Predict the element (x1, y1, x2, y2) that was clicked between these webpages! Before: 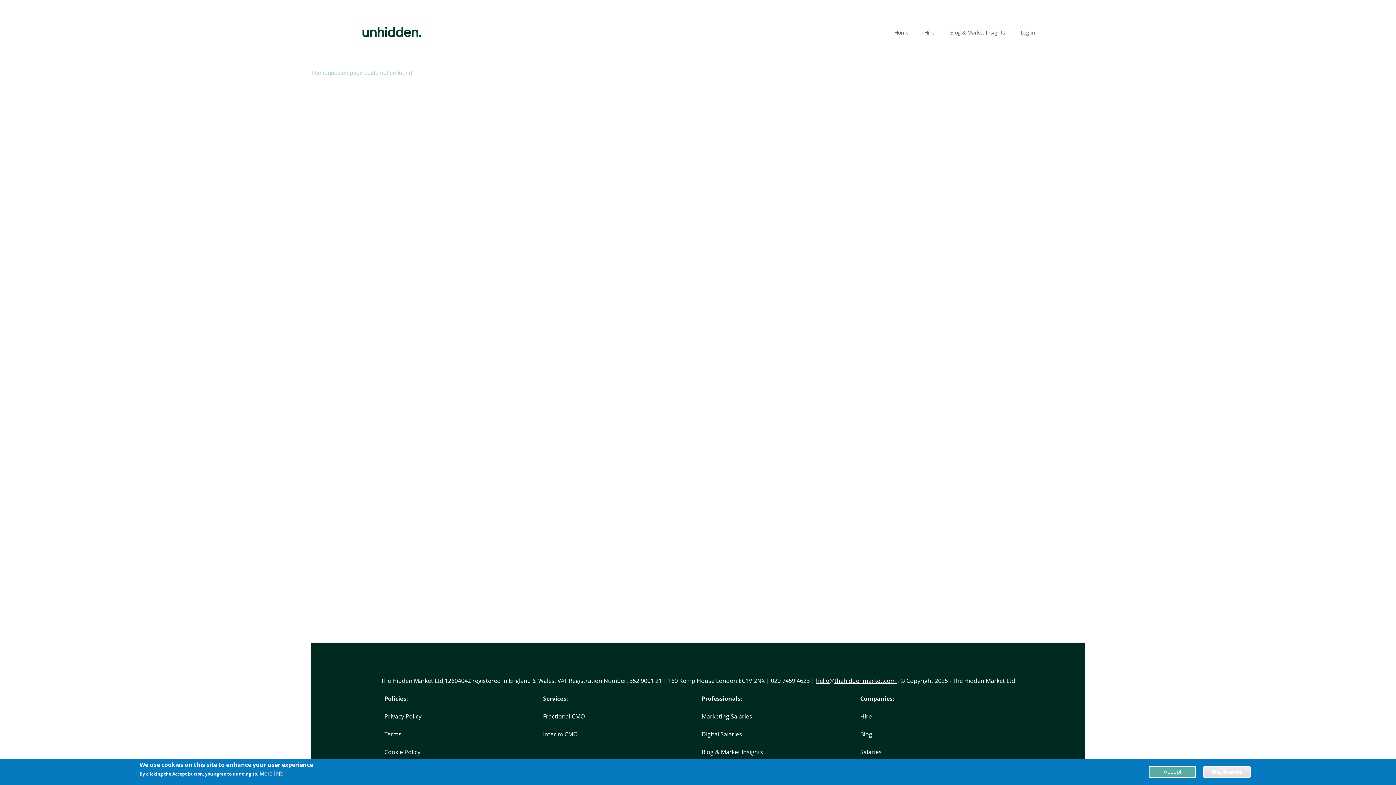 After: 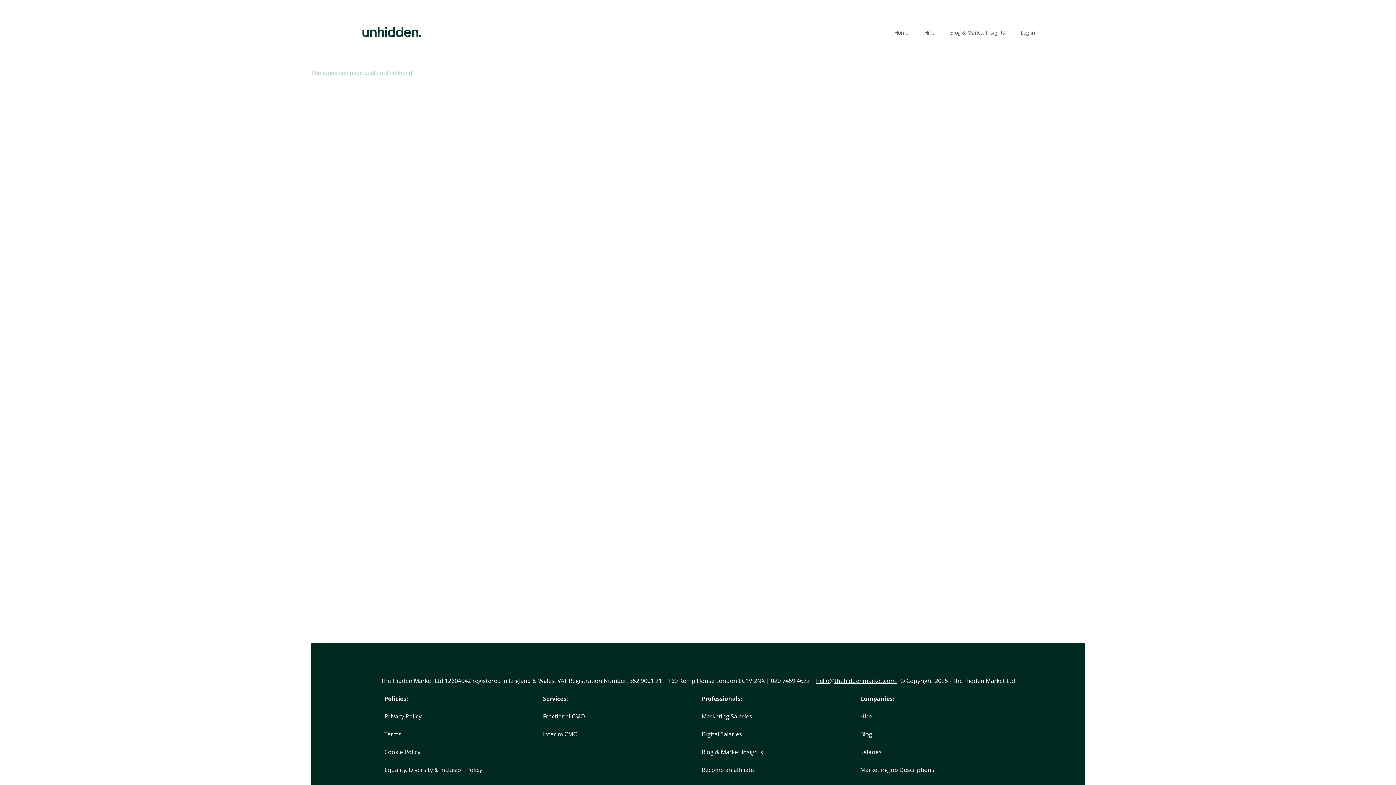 Action: label: Accept bbox: (1149, 766, 1196, 778)